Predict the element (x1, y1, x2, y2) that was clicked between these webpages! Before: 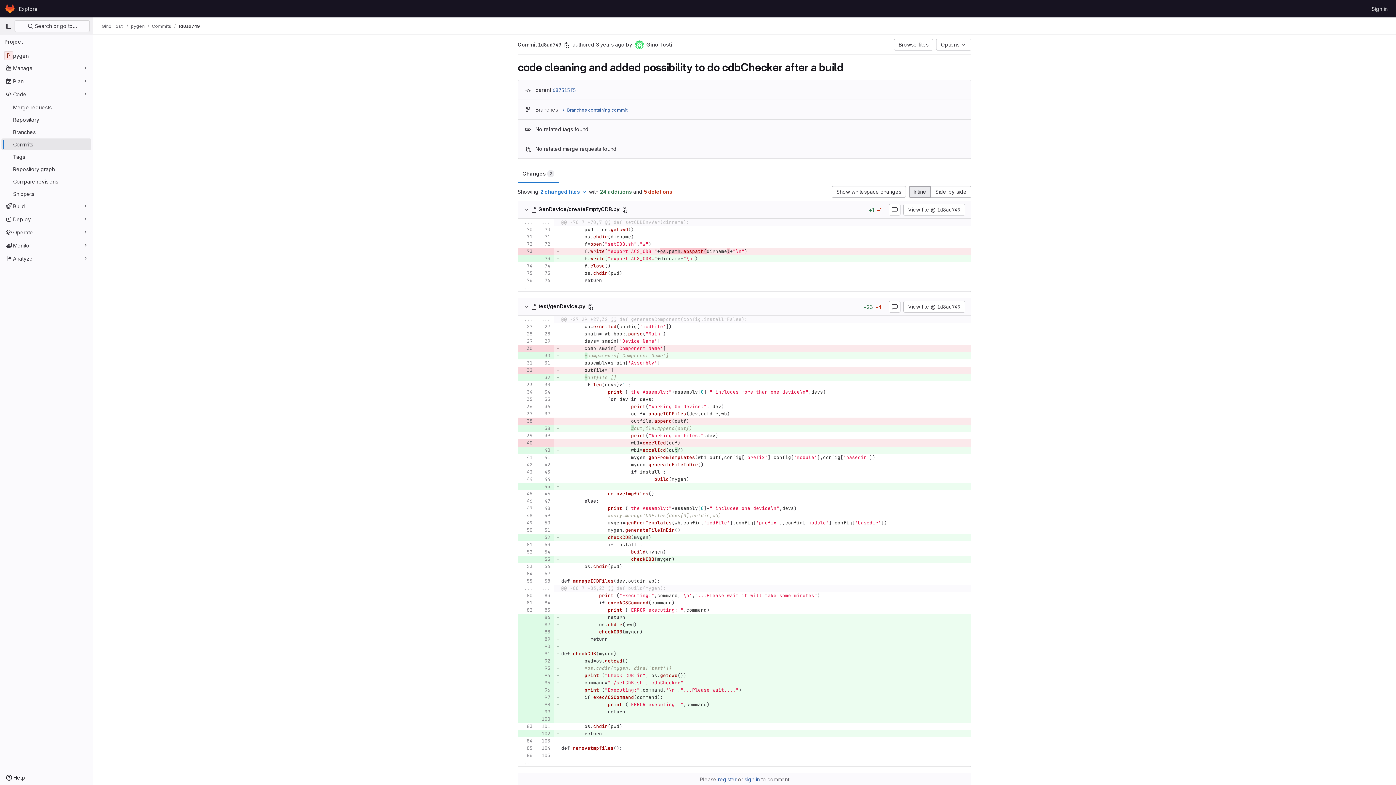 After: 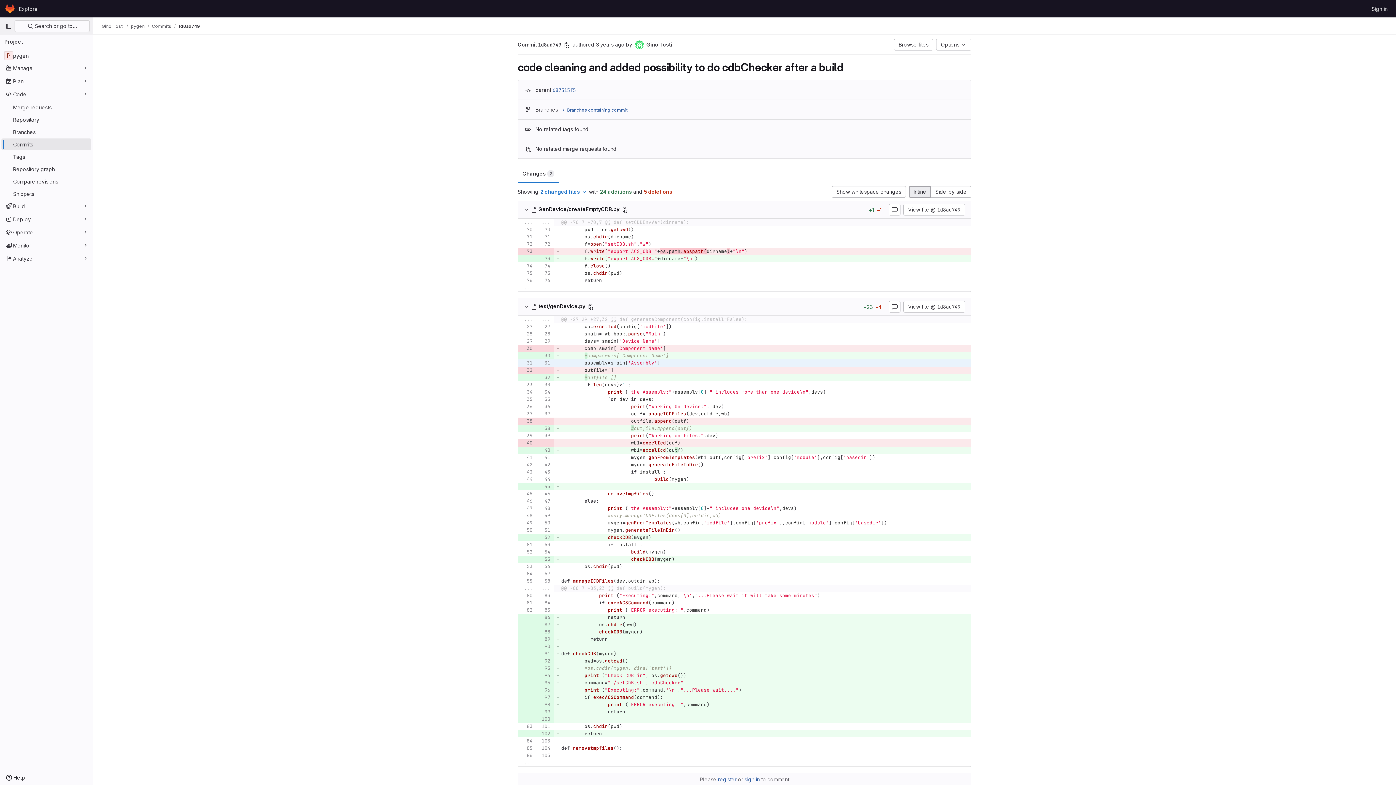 Action: bbox: (520, 359, 532, 366)